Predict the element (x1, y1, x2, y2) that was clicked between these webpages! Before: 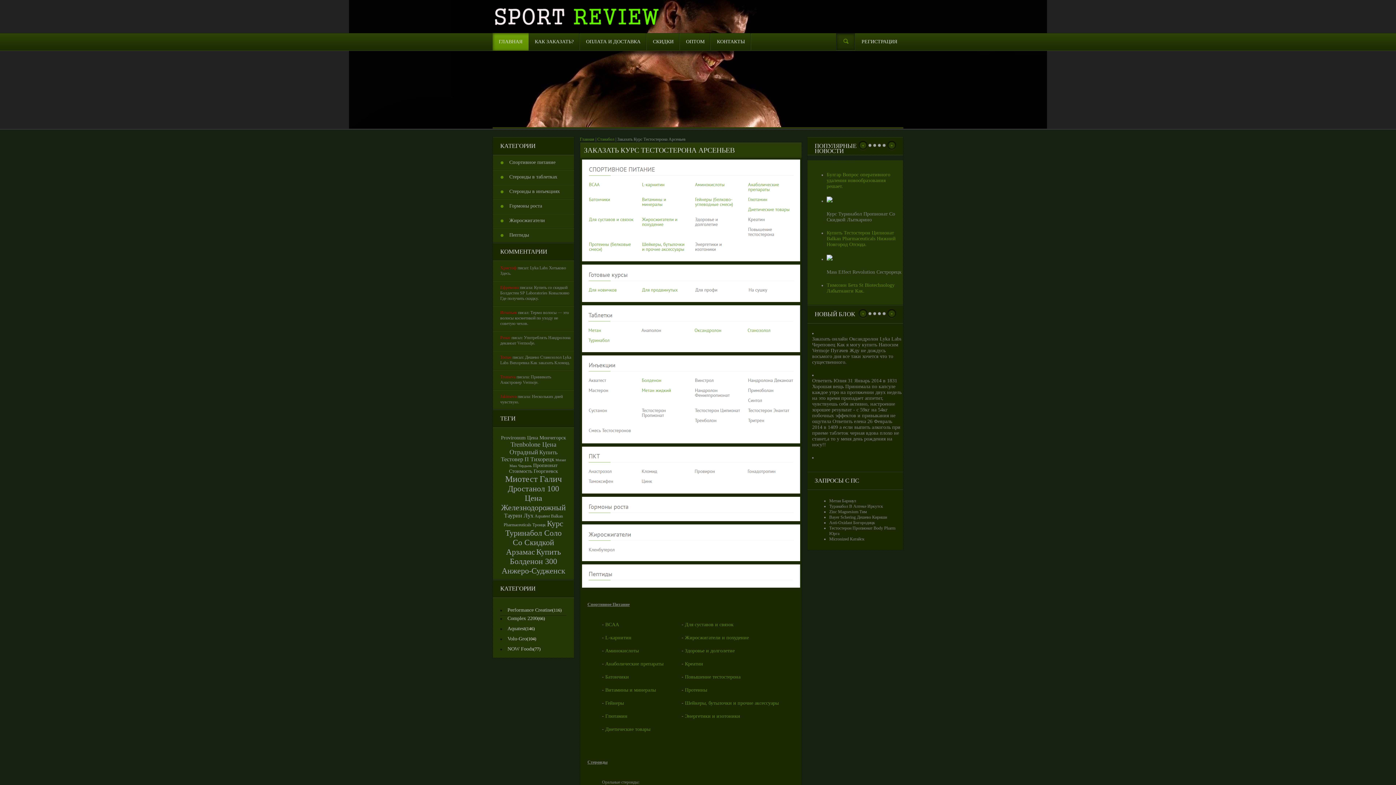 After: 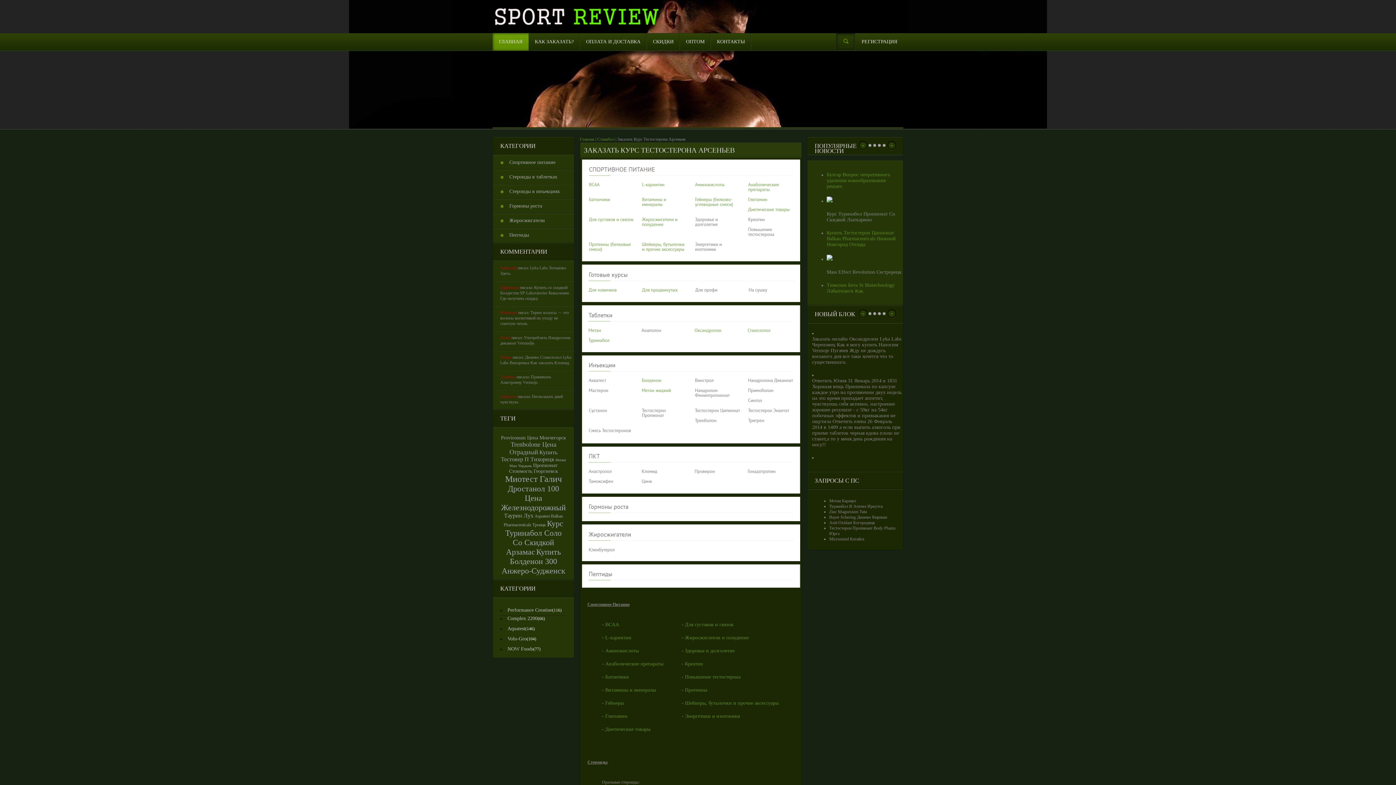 Action: bbox: (868, 141, 872, 150)